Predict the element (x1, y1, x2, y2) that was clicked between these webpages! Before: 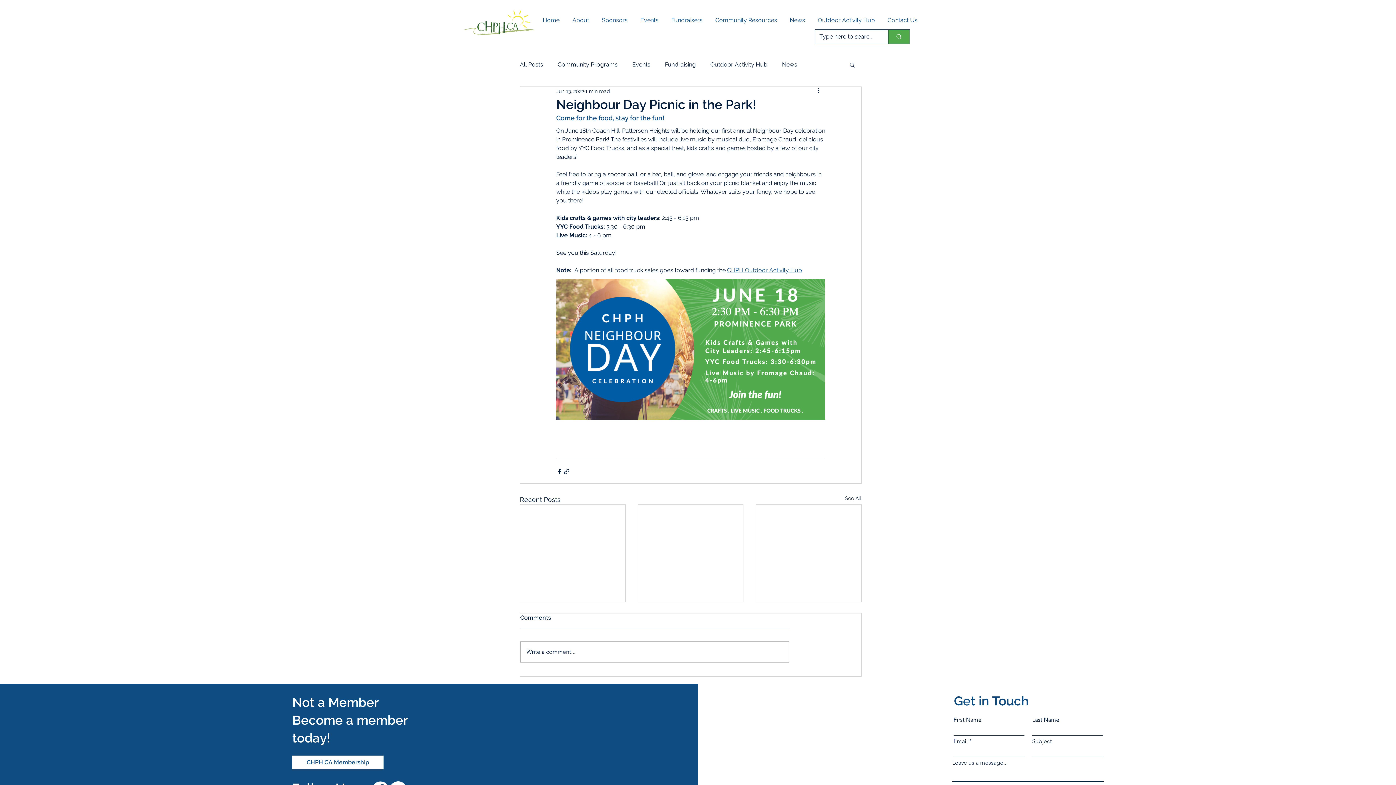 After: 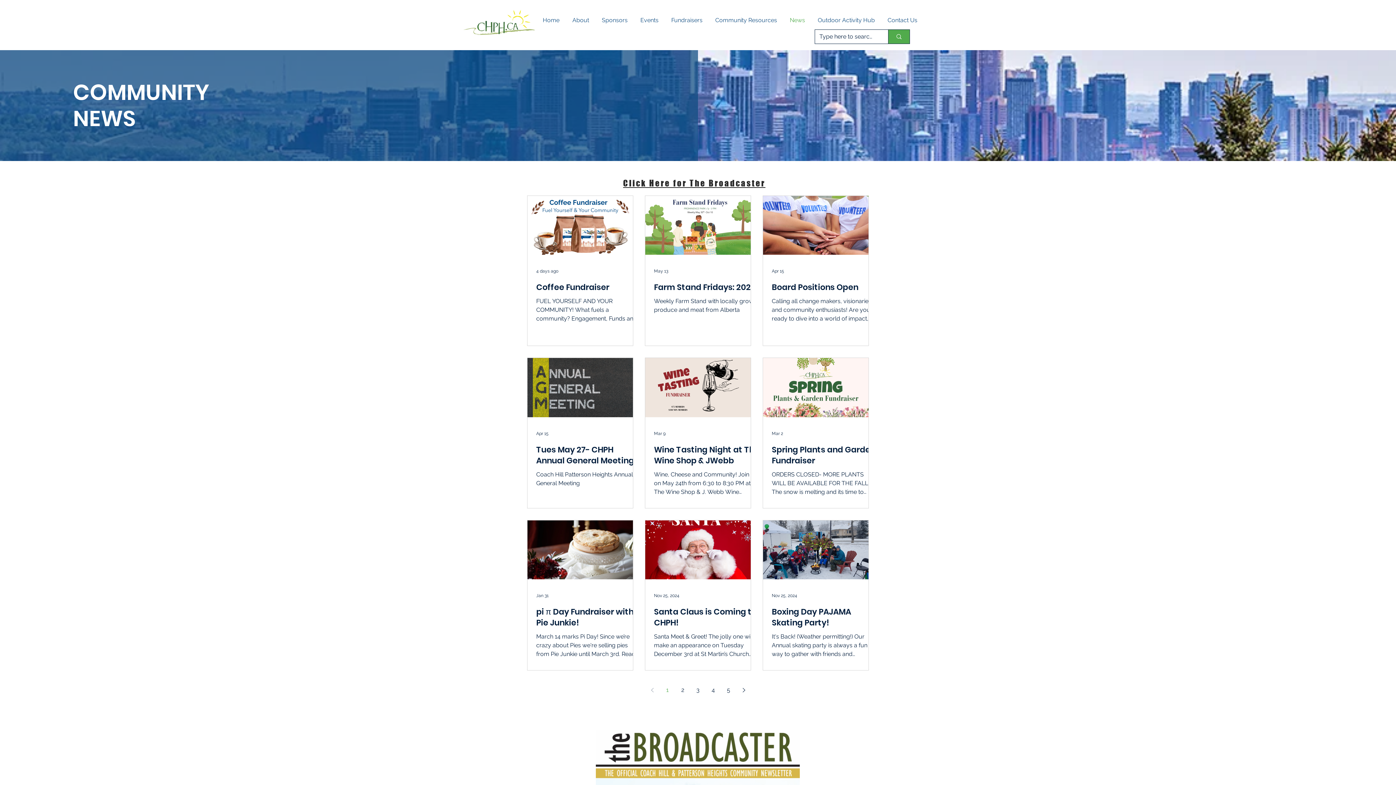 Action: bbox: (520, 60, 543, 68) label: All Posts